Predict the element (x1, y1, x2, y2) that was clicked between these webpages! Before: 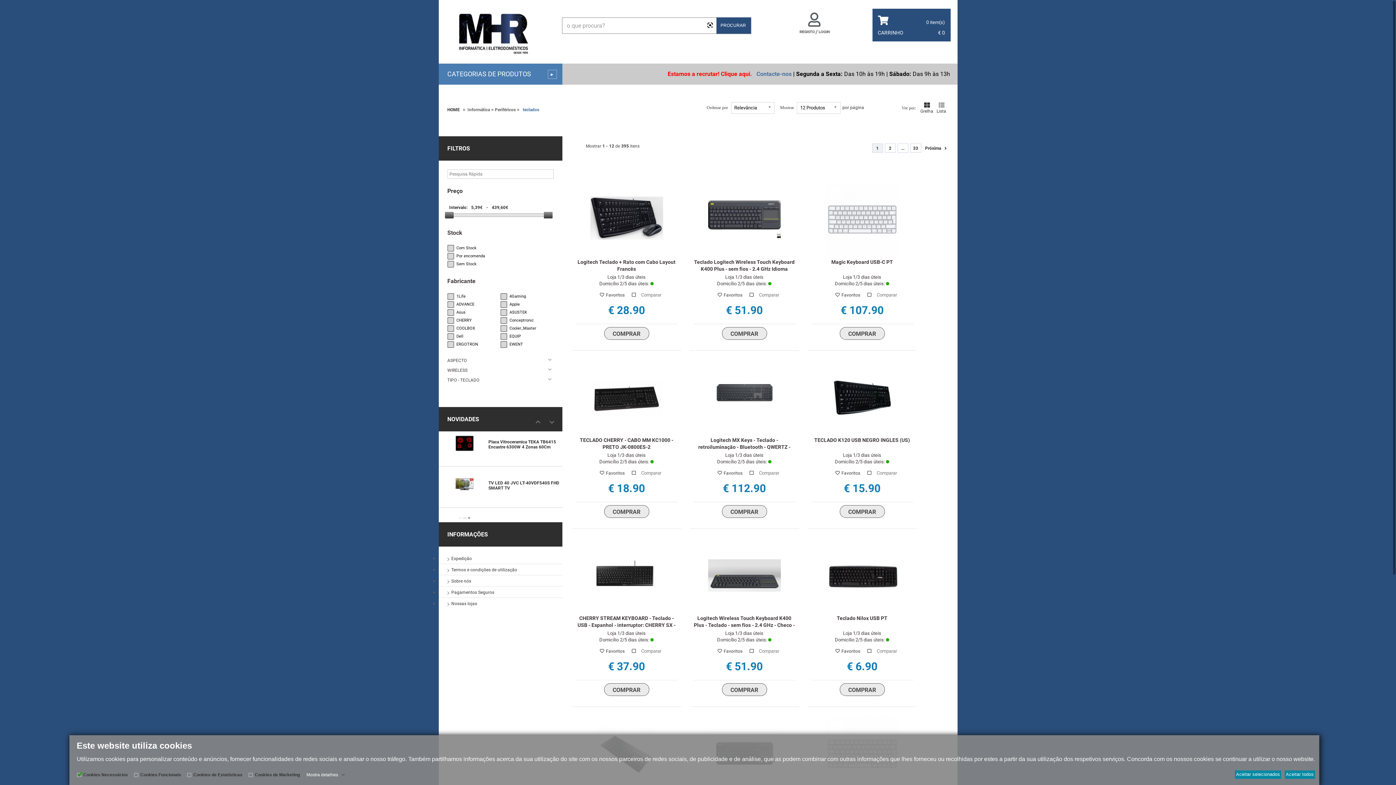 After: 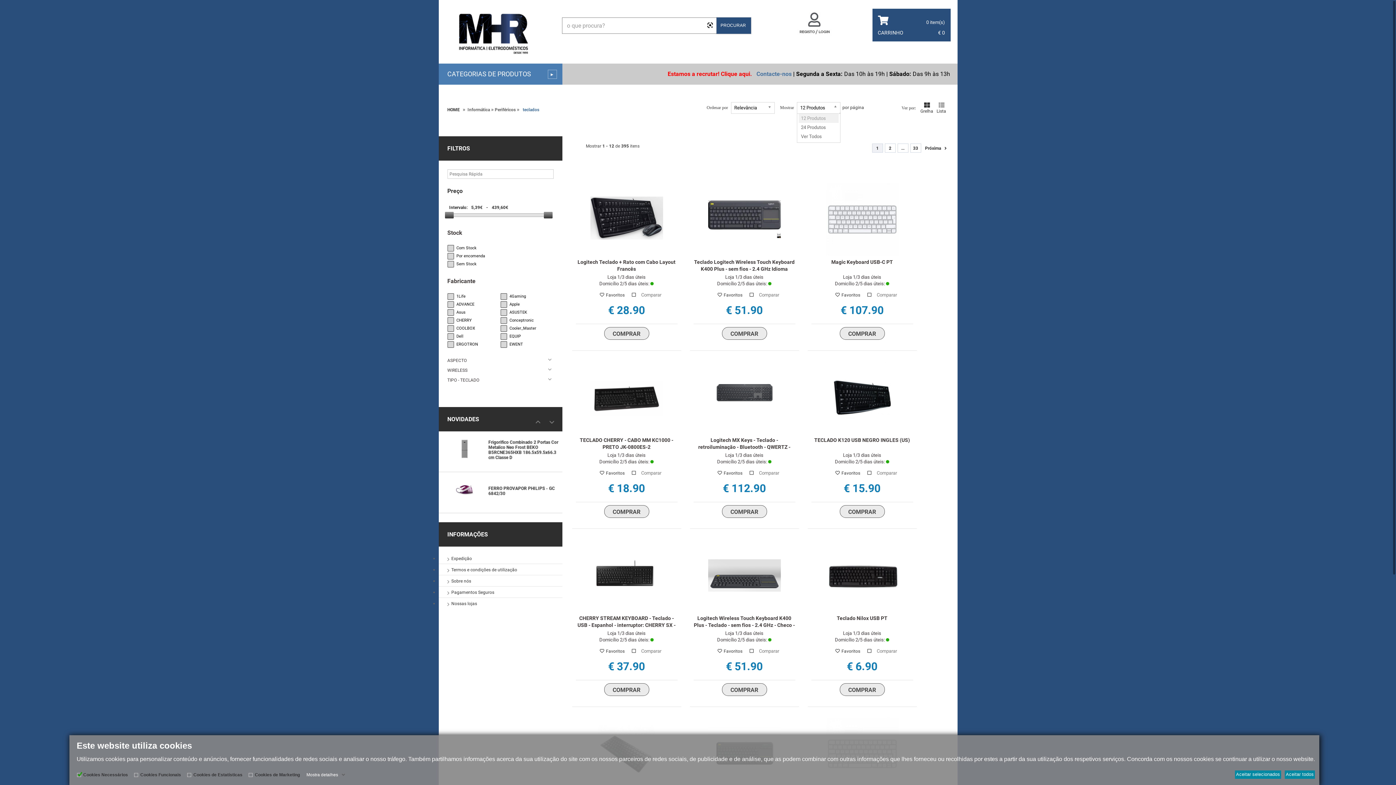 Action: label: 12 Produtos bbox: (797, 102, 840, 113)